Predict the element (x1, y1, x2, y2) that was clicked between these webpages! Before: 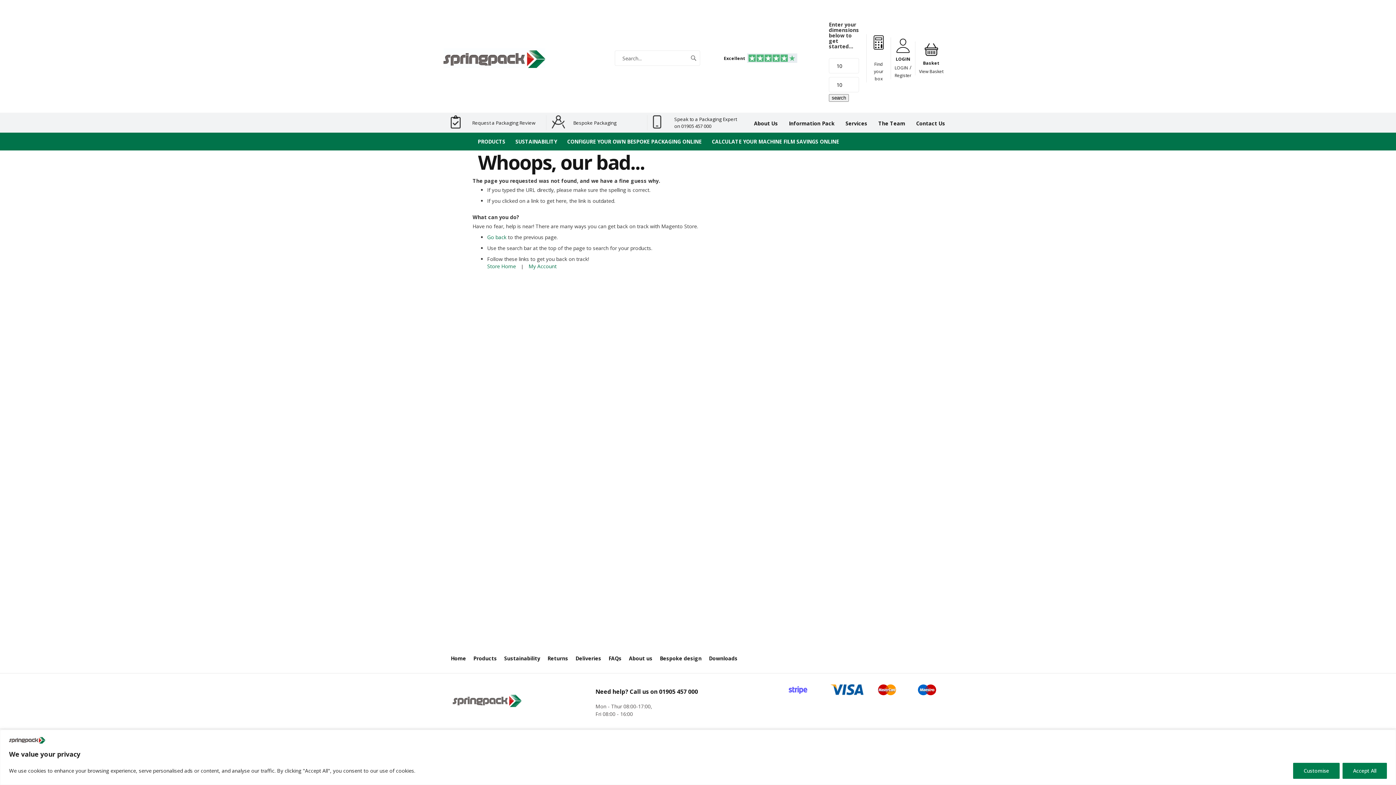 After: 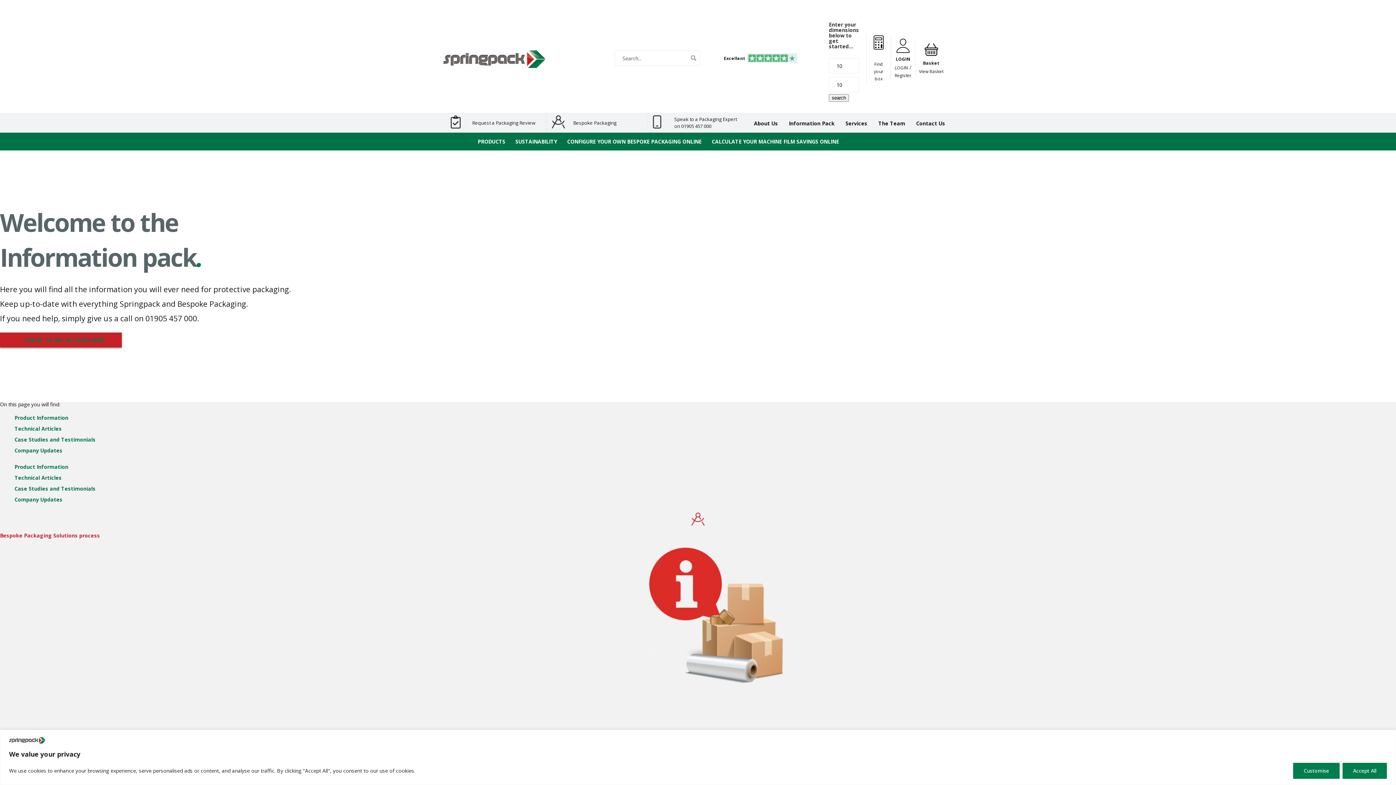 Action: label: Information Pack bbox: (789, 120, 834, 126)